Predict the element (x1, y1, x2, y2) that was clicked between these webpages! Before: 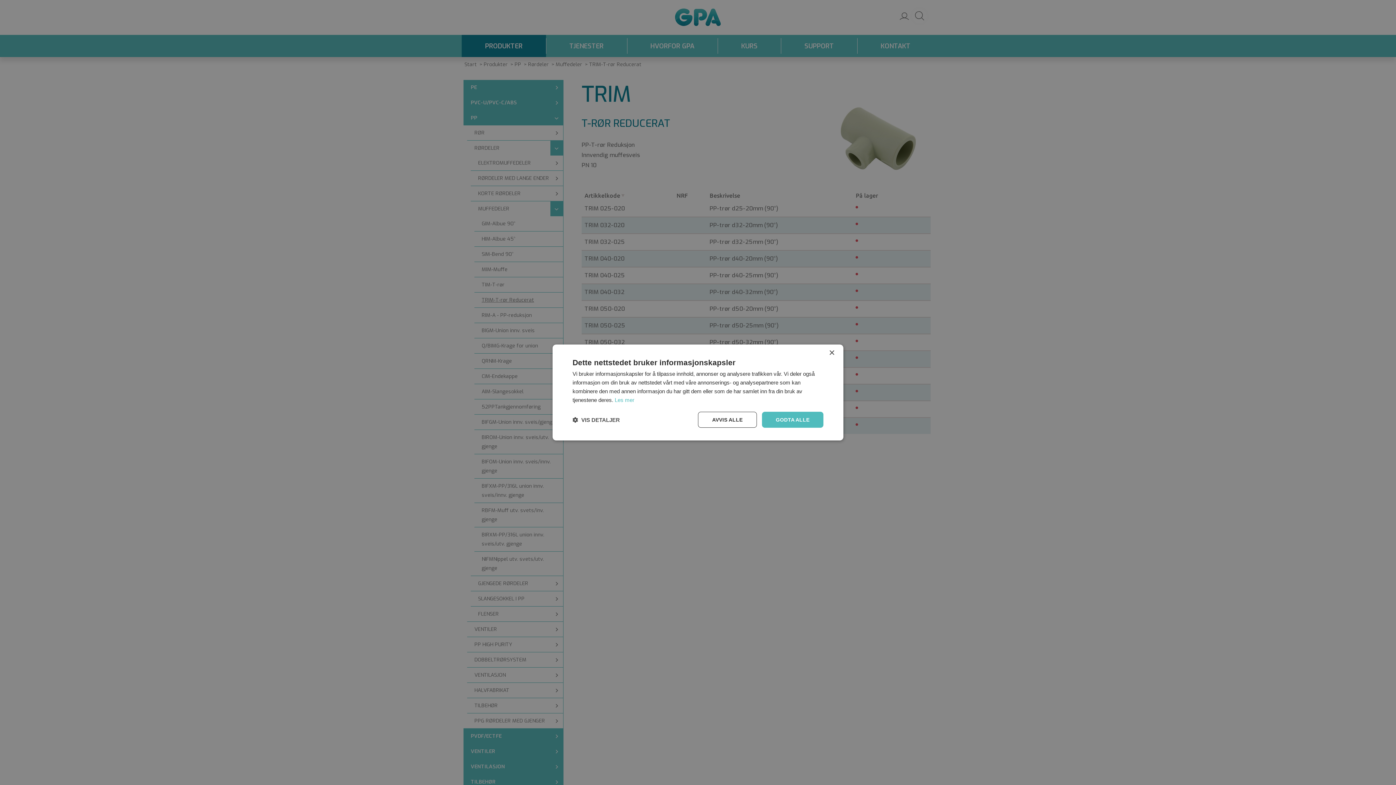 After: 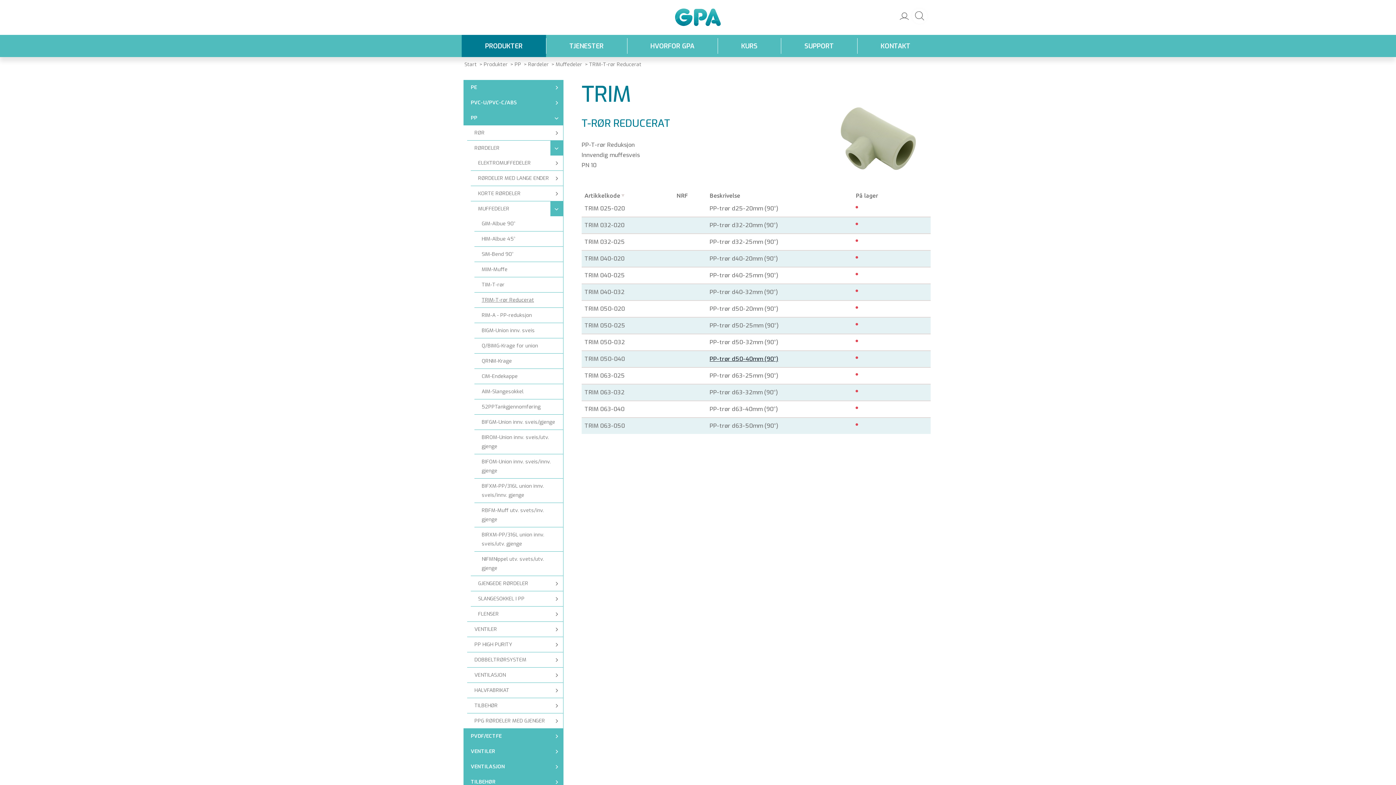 Action: bbox: (829, 350, 834, 356) label: Close